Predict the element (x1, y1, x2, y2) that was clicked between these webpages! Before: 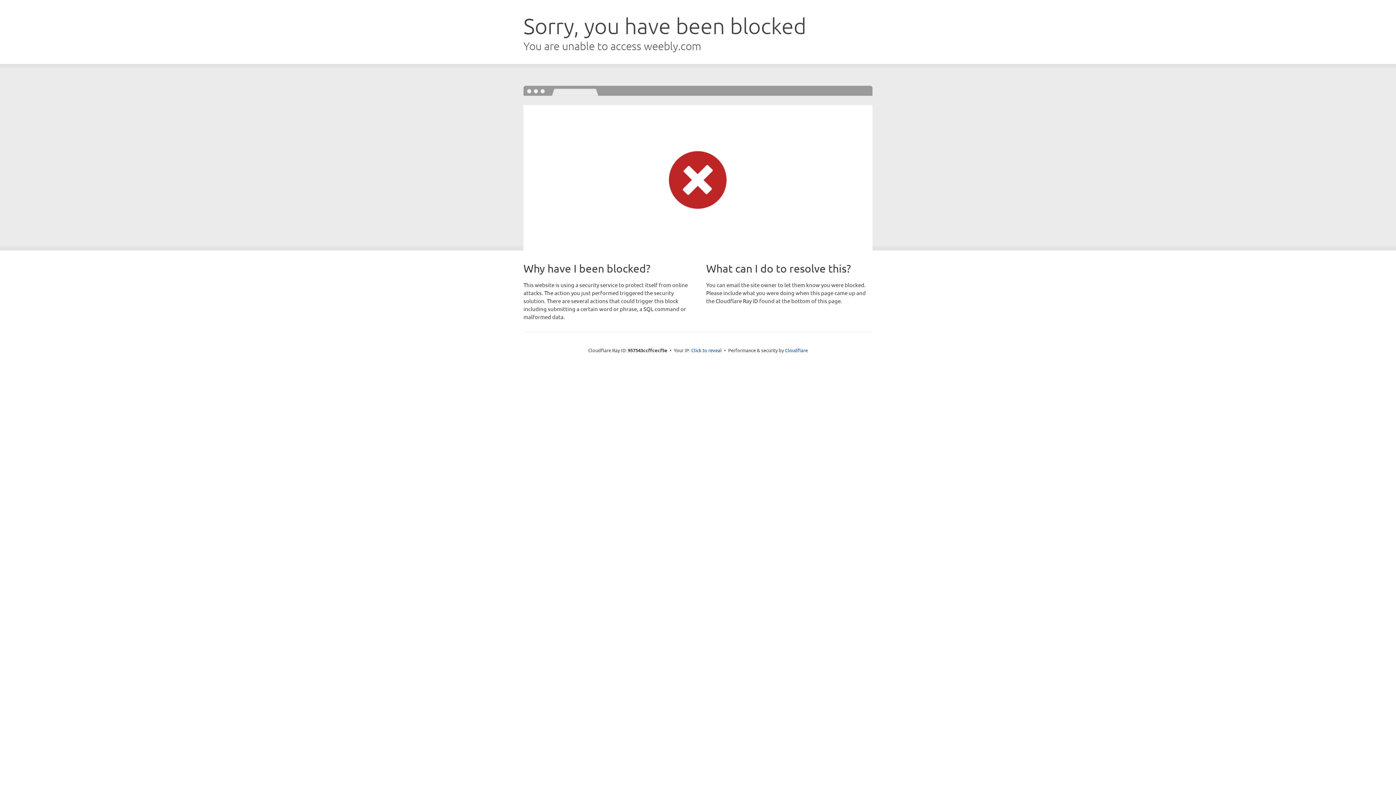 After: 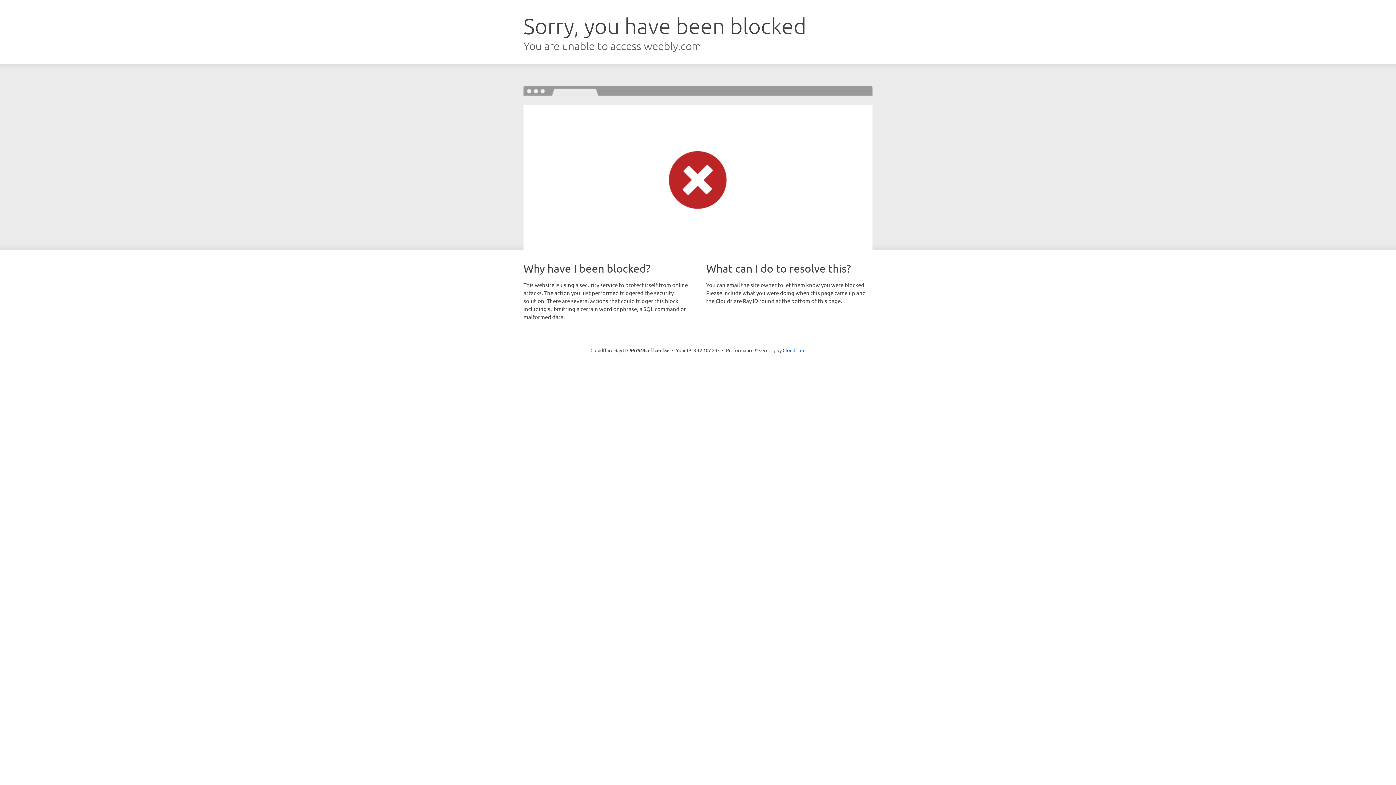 Action: label: Click to reveal bbox: (691, 346, 722, 353)